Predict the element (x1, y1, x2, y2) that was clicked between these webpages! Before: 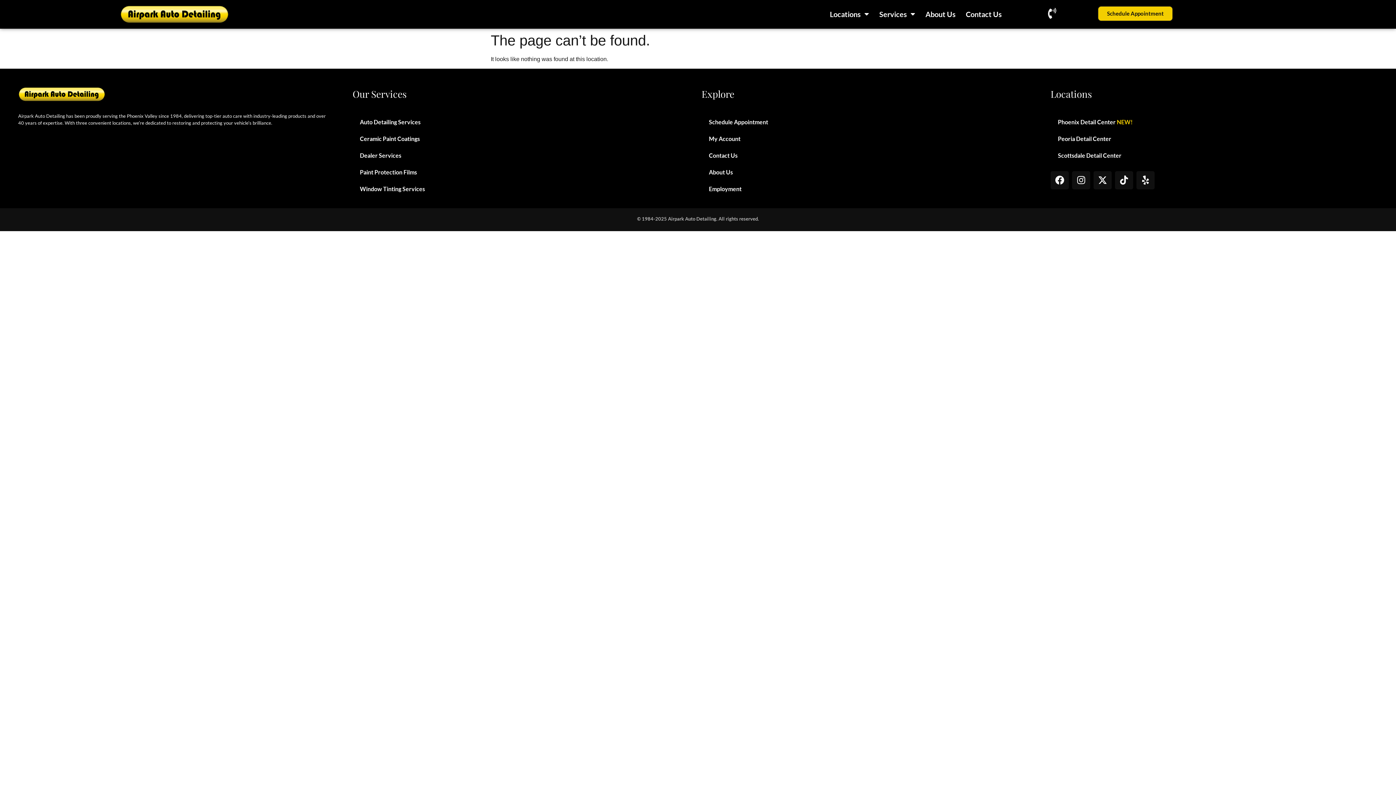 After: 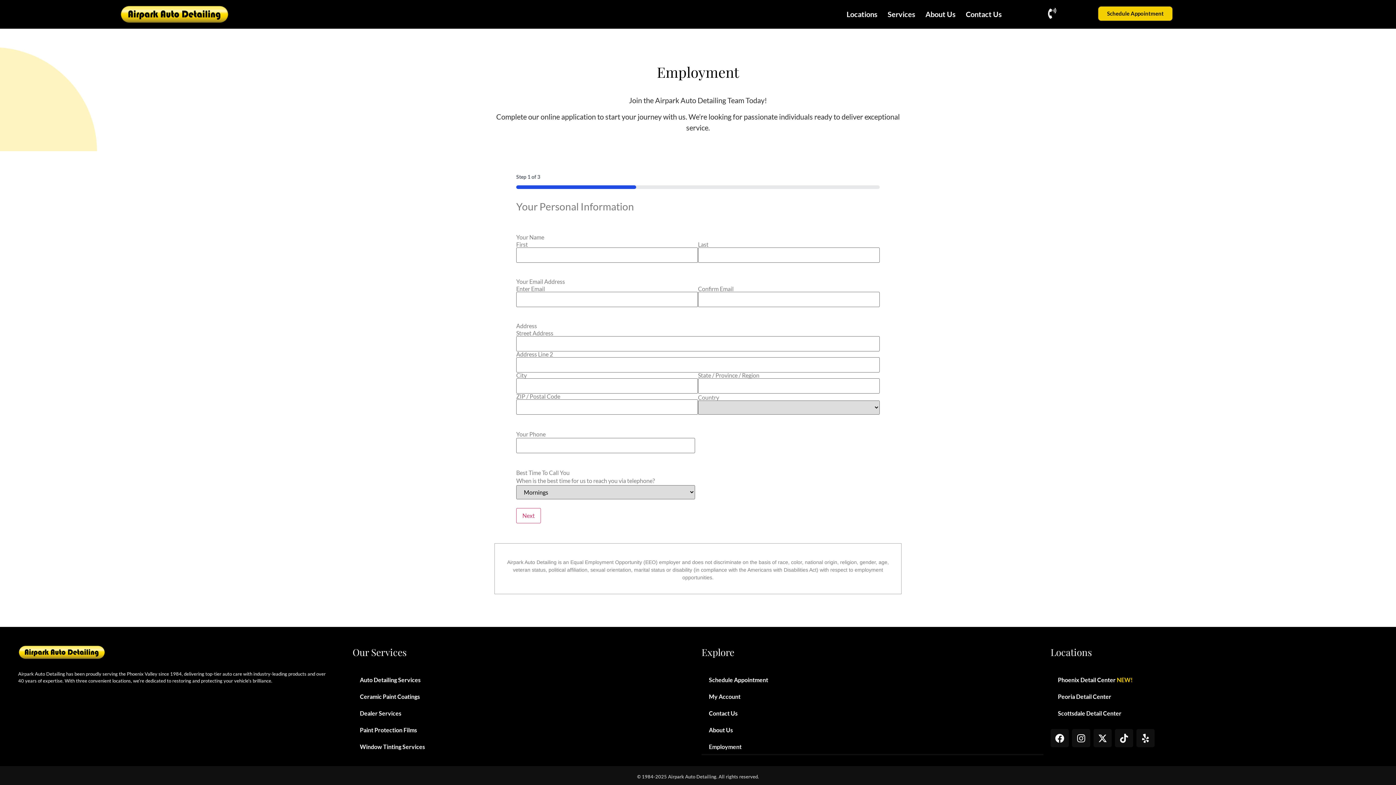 Action: label: Employment bbox: (701, 180, 1043, 197)